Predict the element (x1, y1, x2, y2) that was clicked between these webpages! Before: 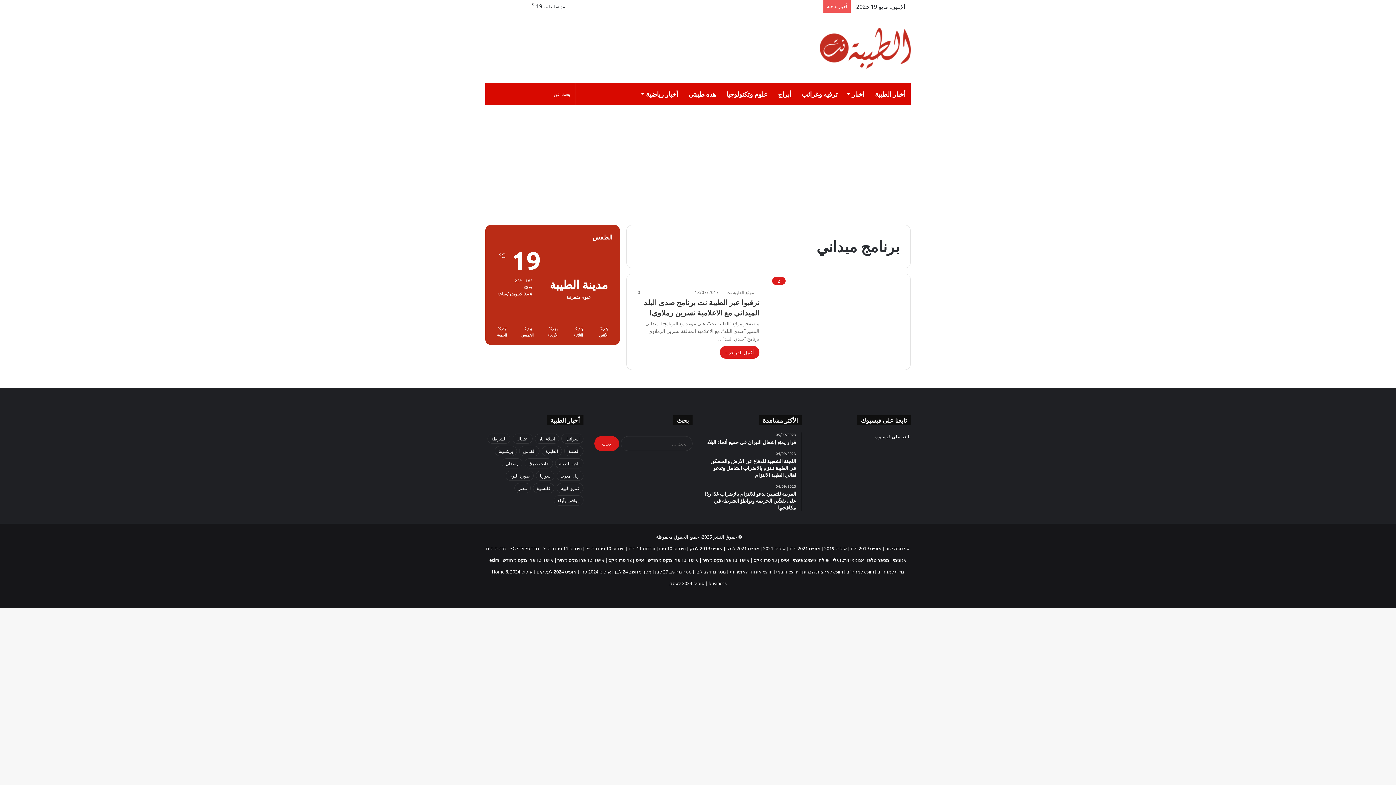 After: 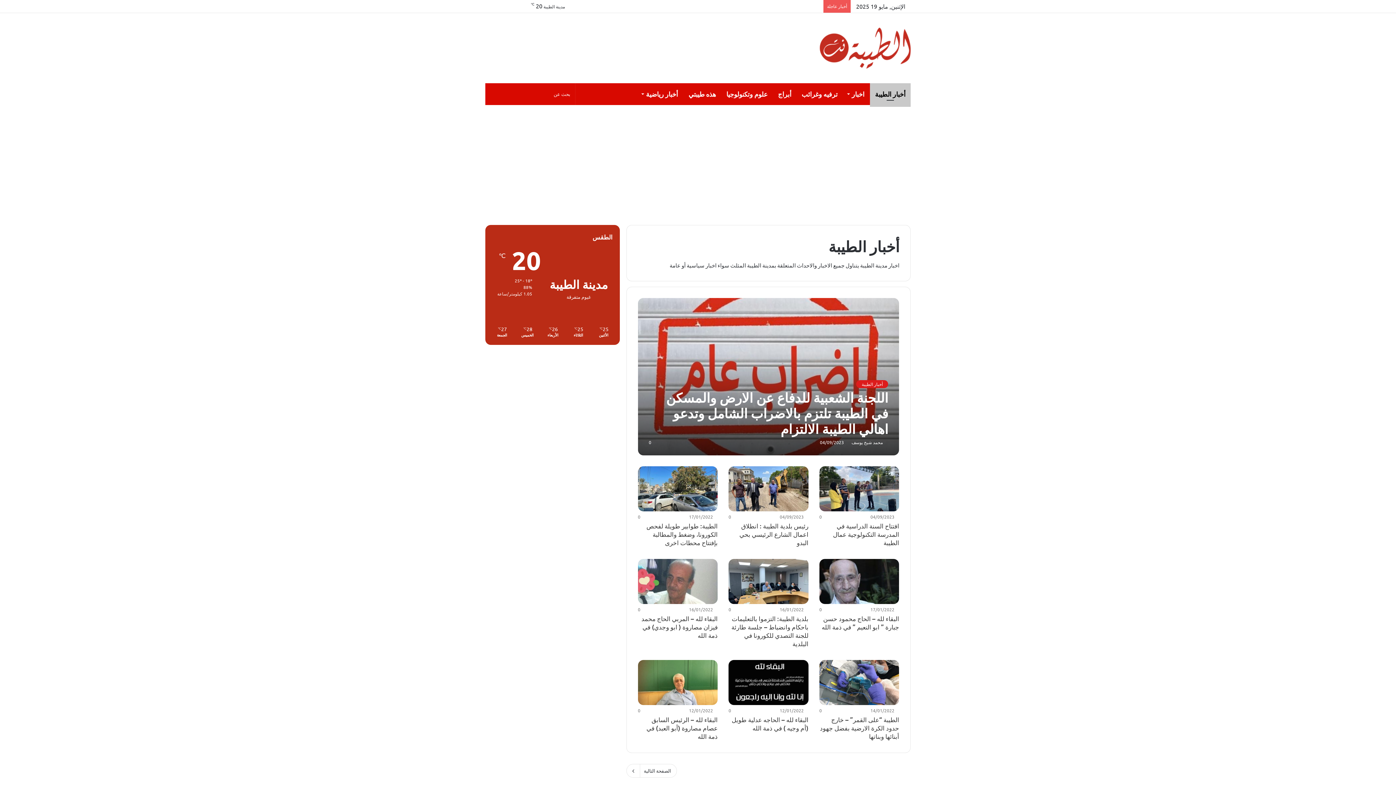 Action: bbox: (870, 83, 910, 105) label: أخبار الطيبة